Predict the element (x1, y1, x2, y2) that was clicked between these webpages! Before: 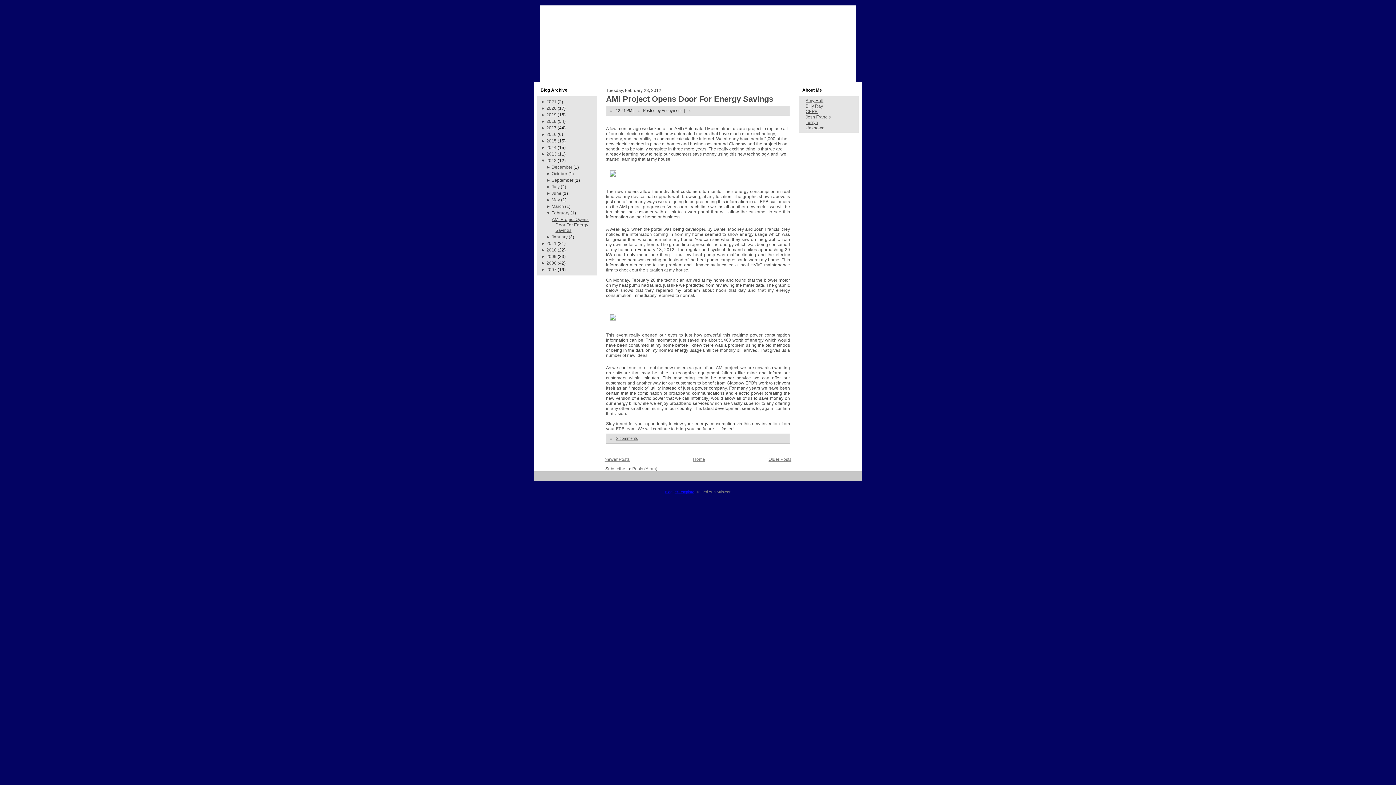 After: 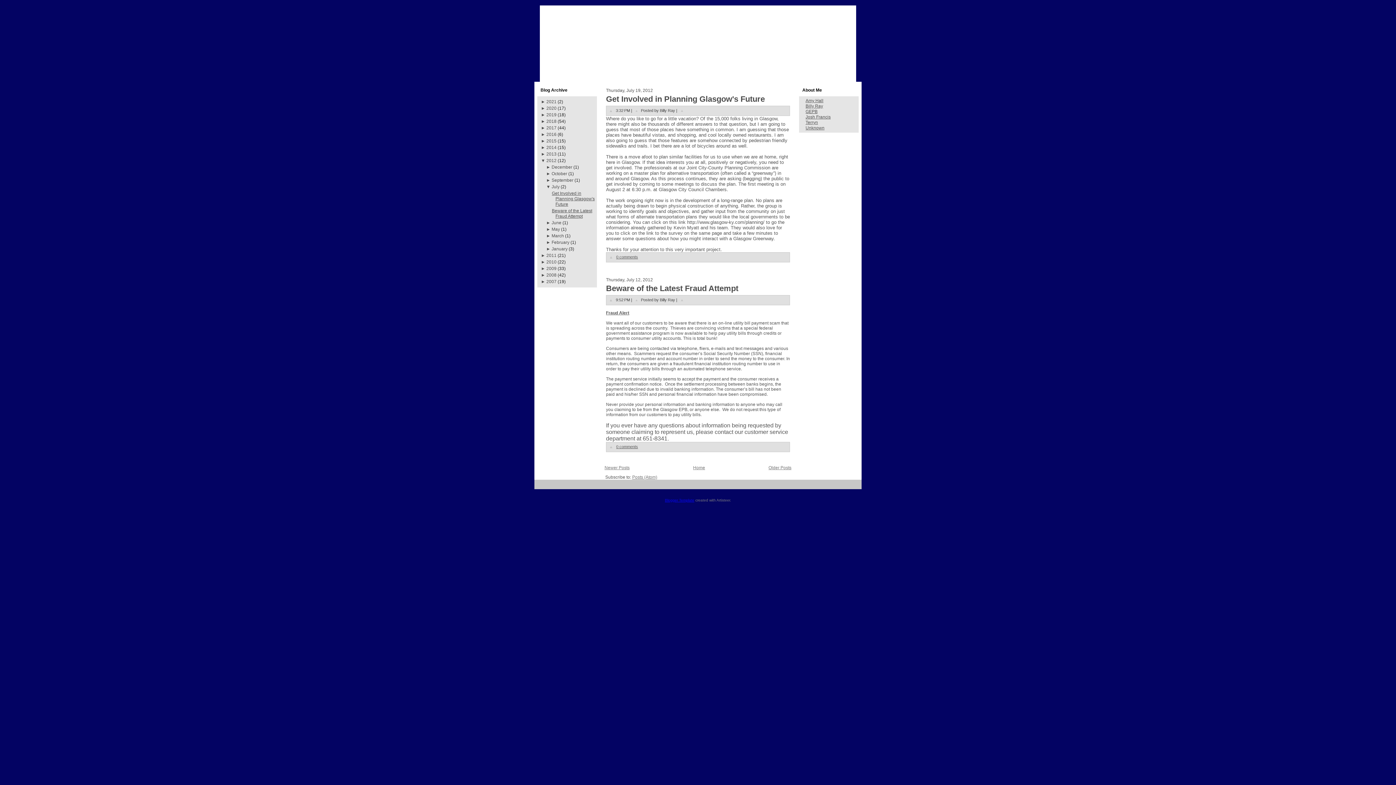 Action: bbox: (551, 184, 559, 189) label: July